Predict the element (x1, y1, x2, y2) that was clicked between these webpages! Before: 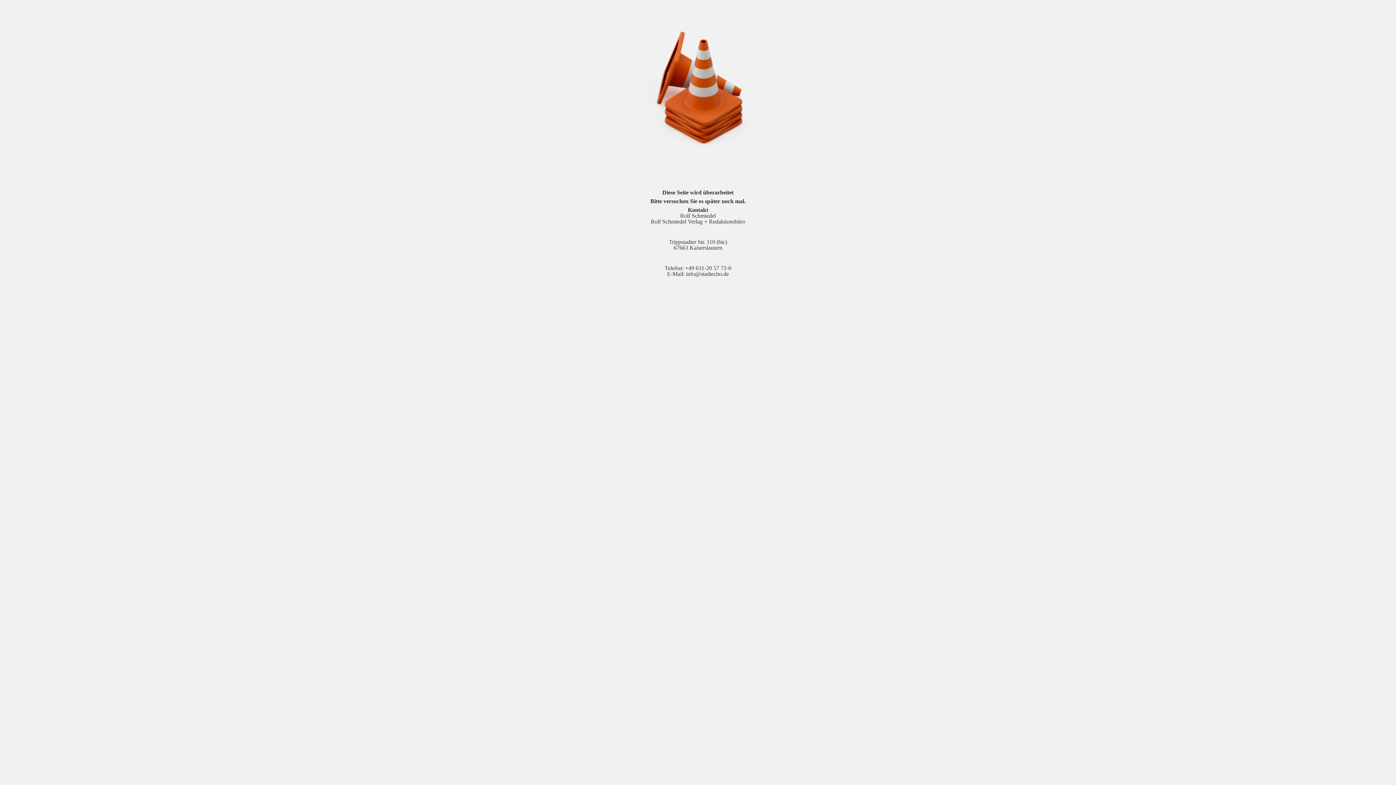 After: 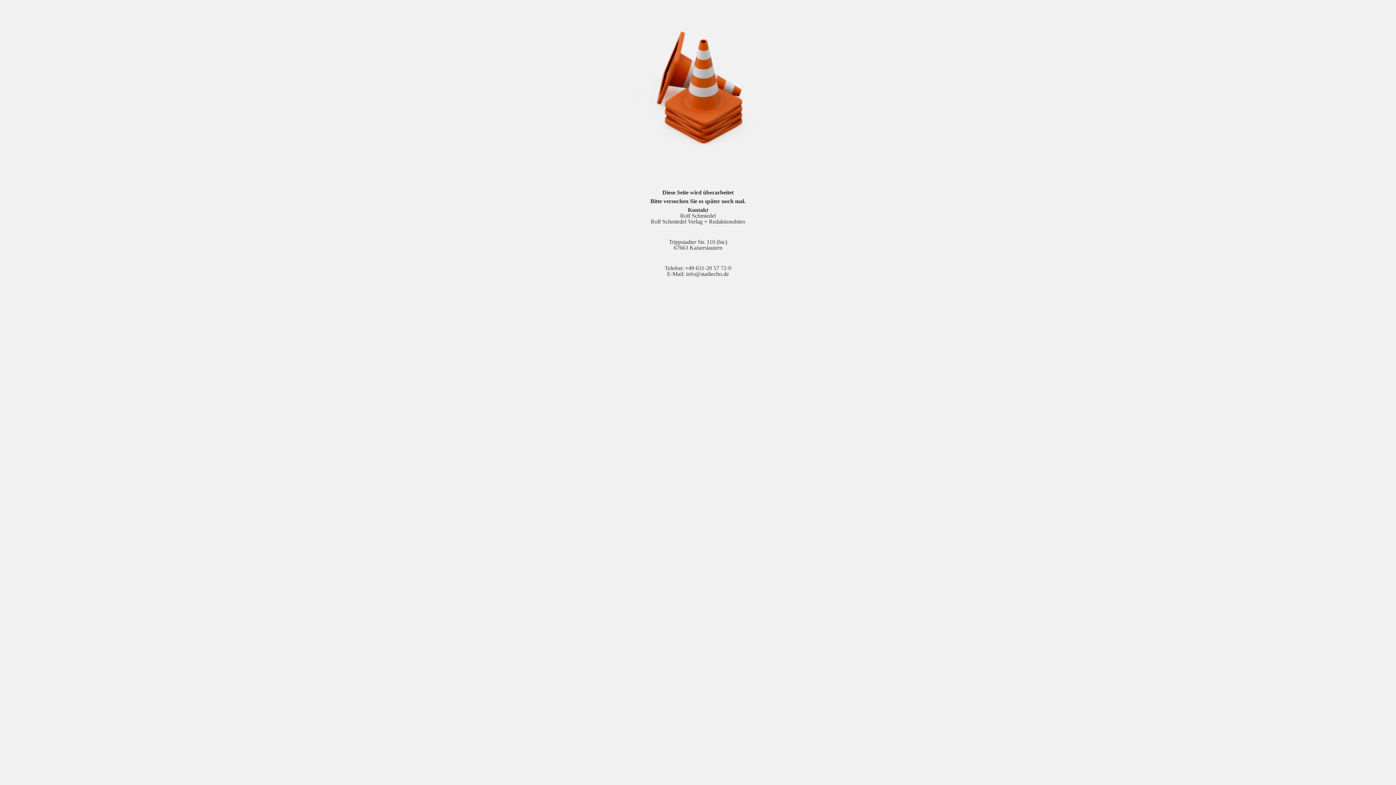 Action: bbox: (686, 270, 729, 277) label: info@stadtecho.de